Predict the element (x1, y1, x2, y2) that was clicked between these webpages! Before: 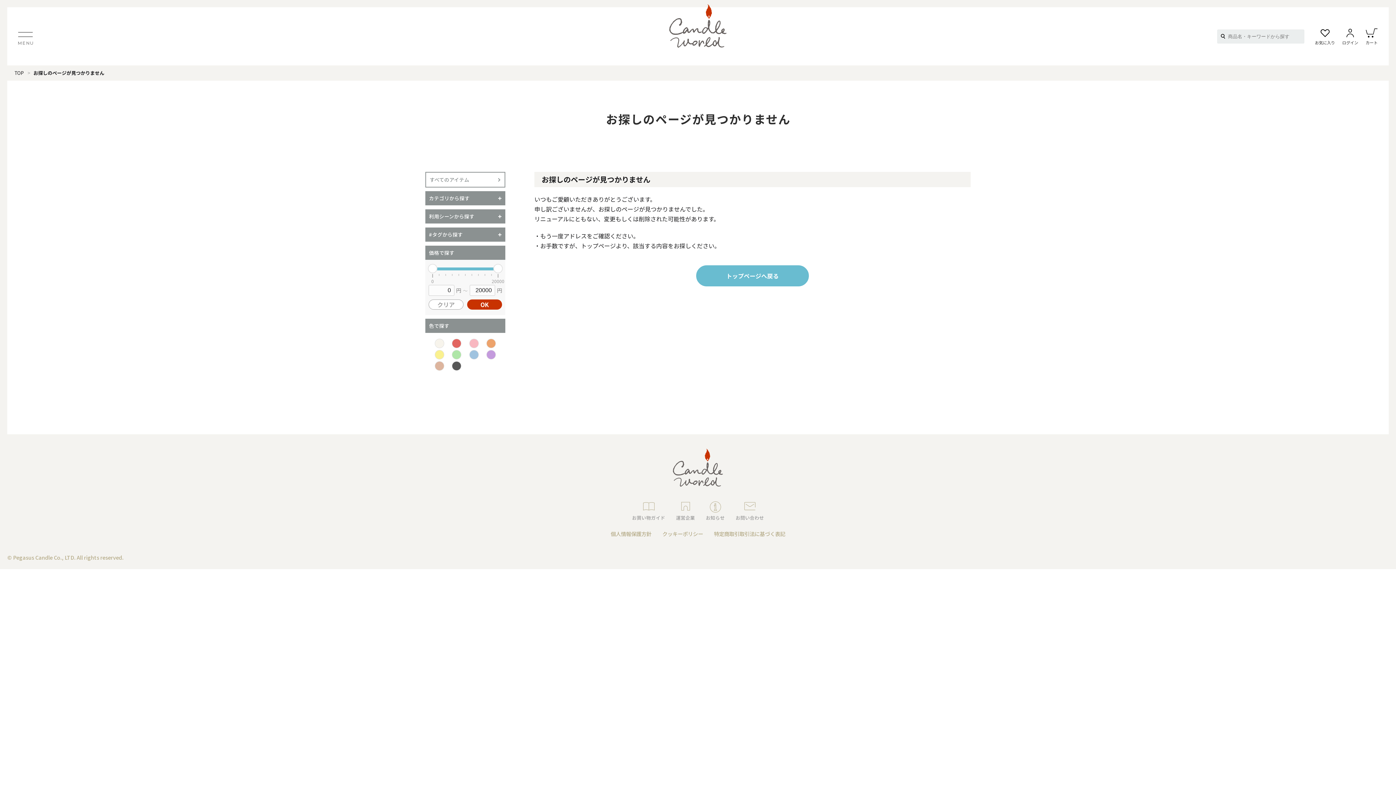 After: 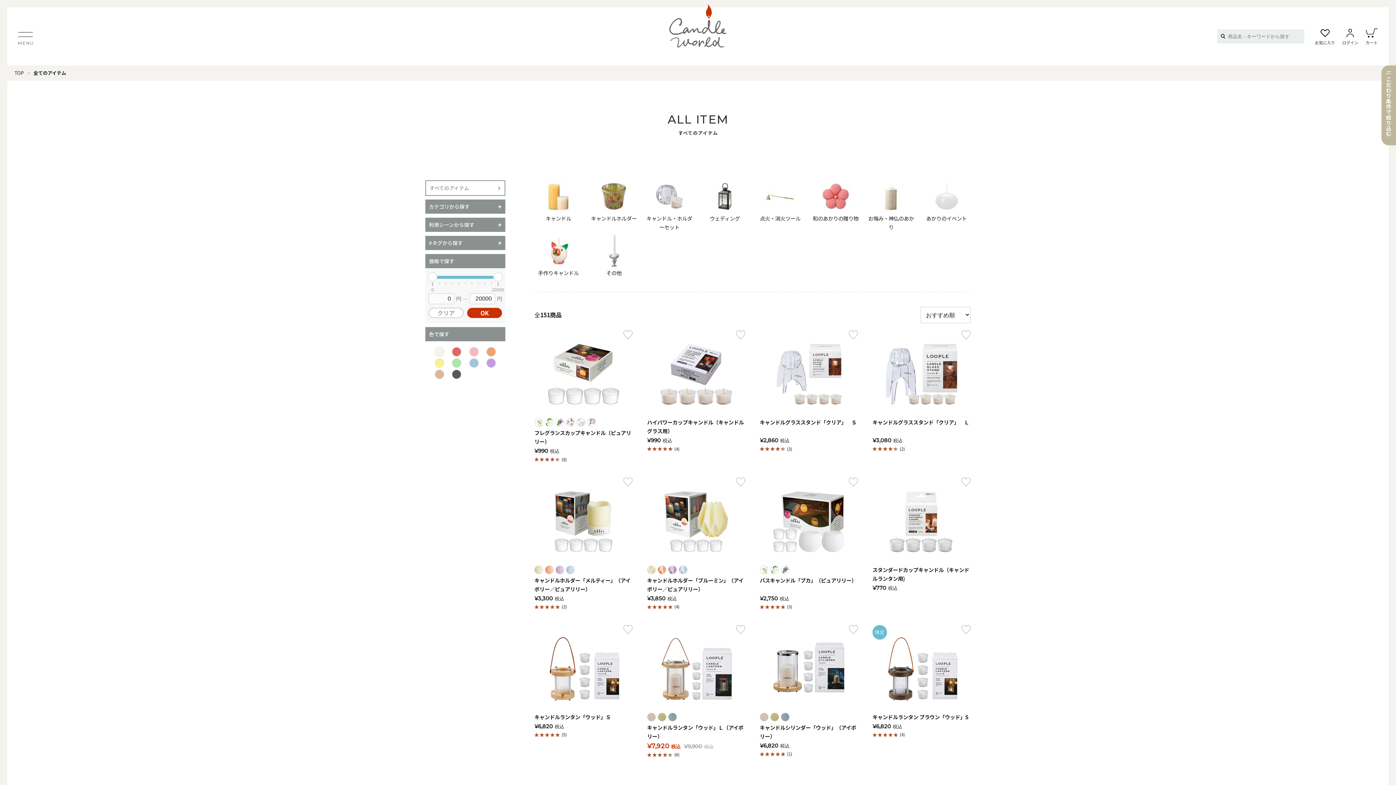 Action: label: すべてのアイテム bbox: (425, 172, 505, 187)